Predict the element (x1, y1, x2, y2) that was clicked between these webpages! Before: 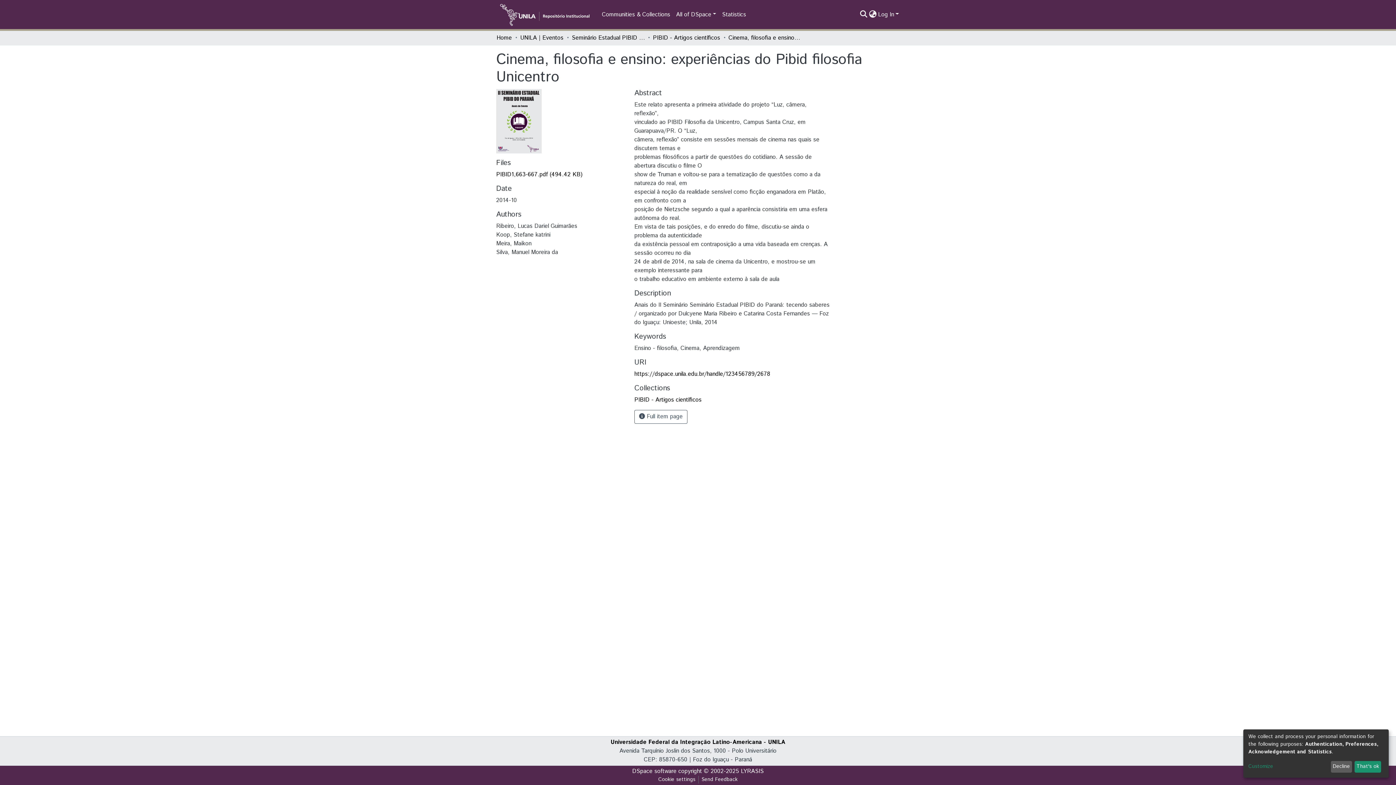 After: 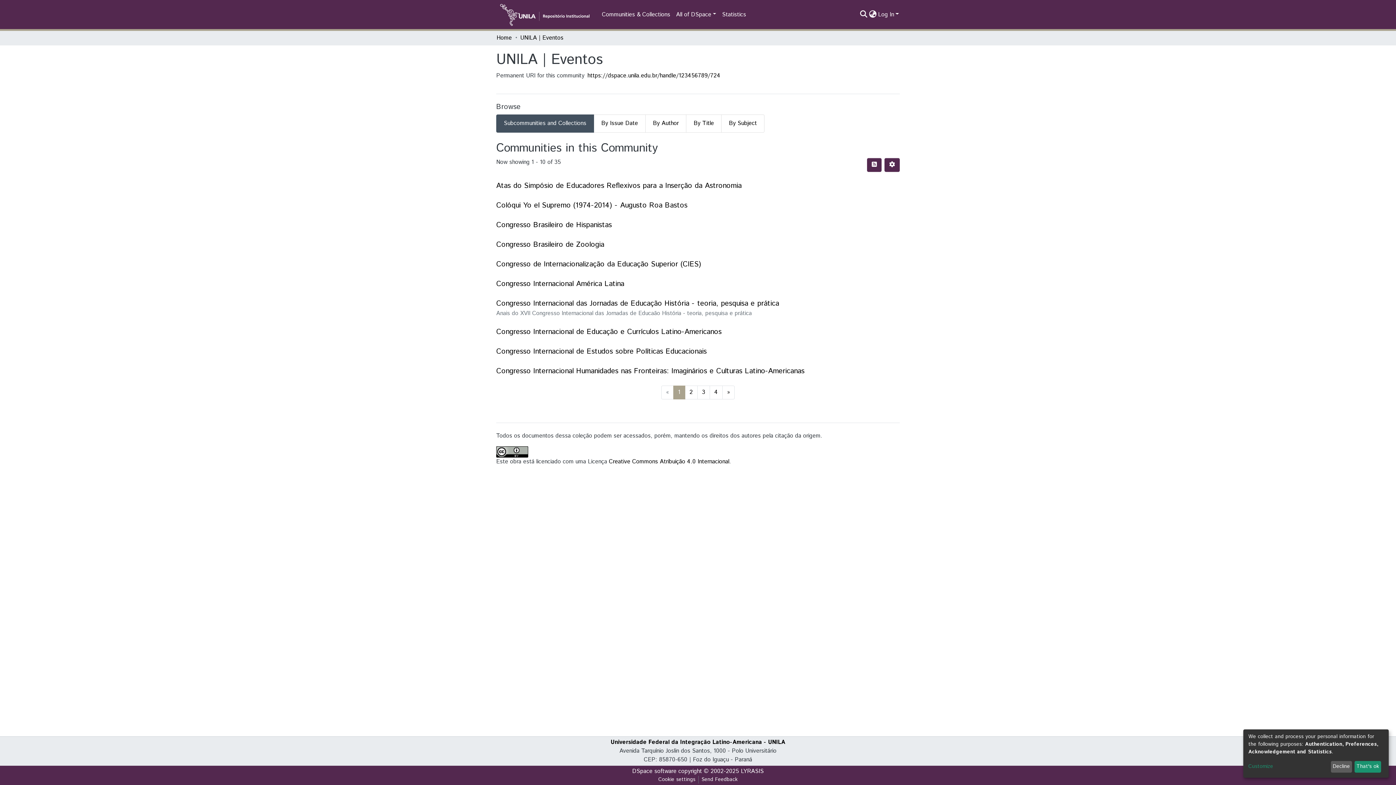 Action: bbox: (520, 33, 563, 42) label: UNILA | Eventos